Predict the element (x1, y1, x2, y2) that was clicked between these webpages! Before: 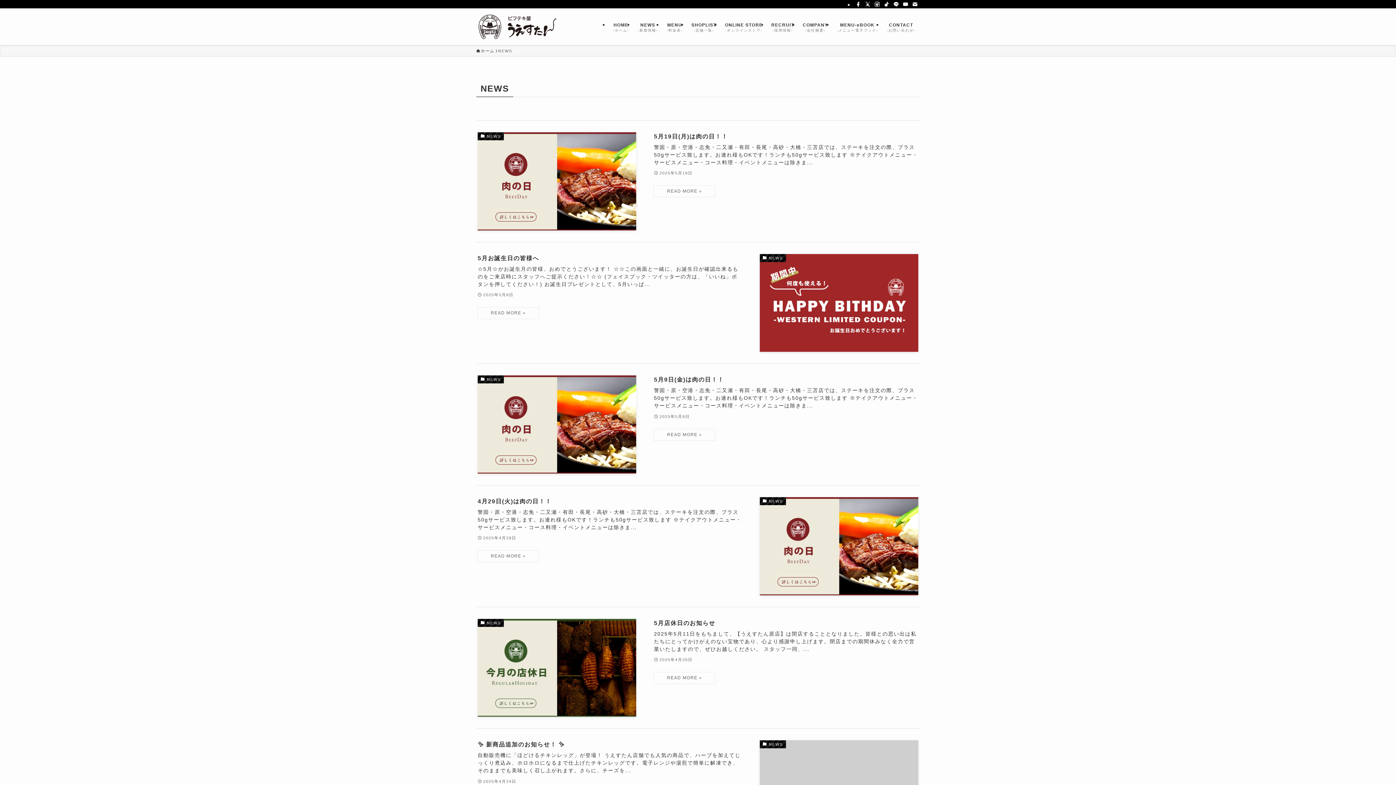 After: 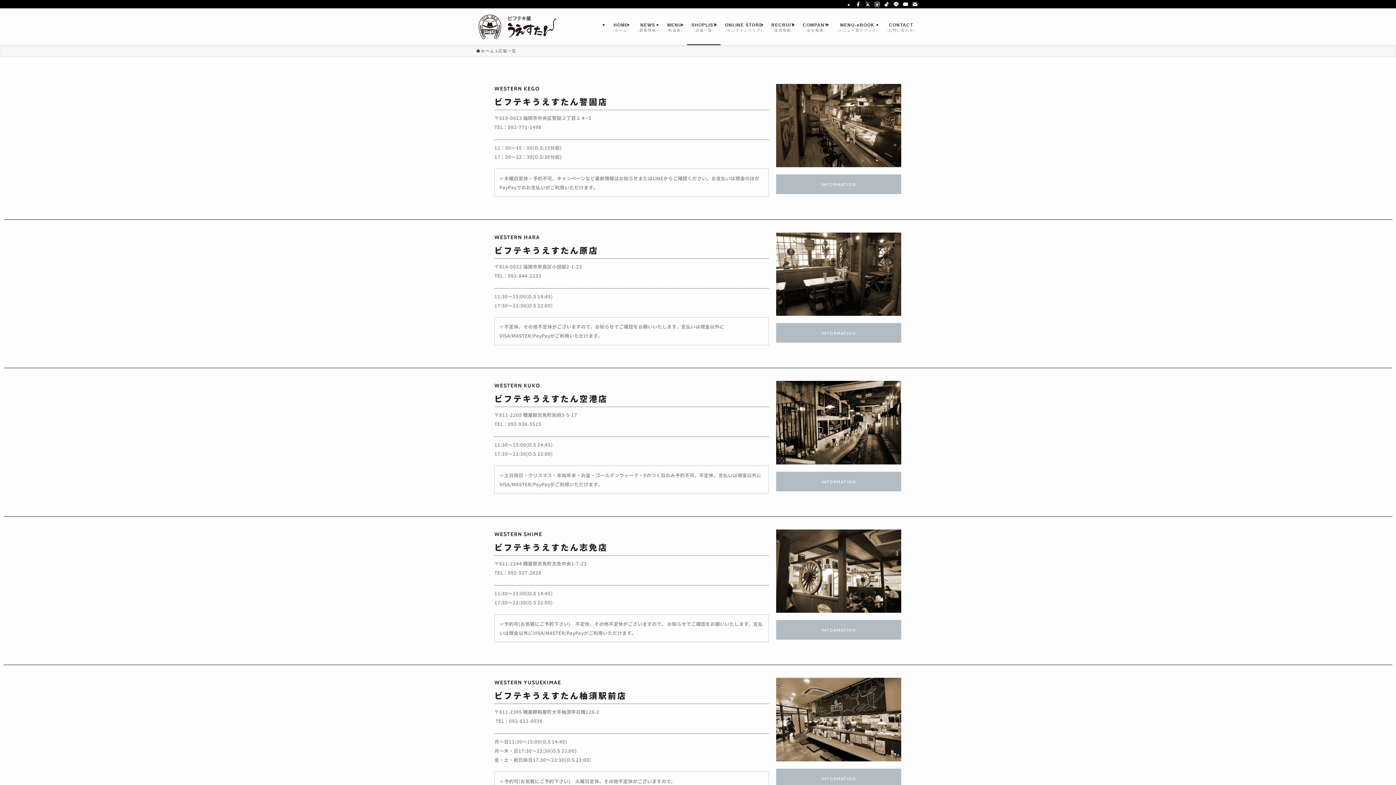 Action: label: SHOPLIST
-店舗一覧- bbox: (687, 8, 720, 45)